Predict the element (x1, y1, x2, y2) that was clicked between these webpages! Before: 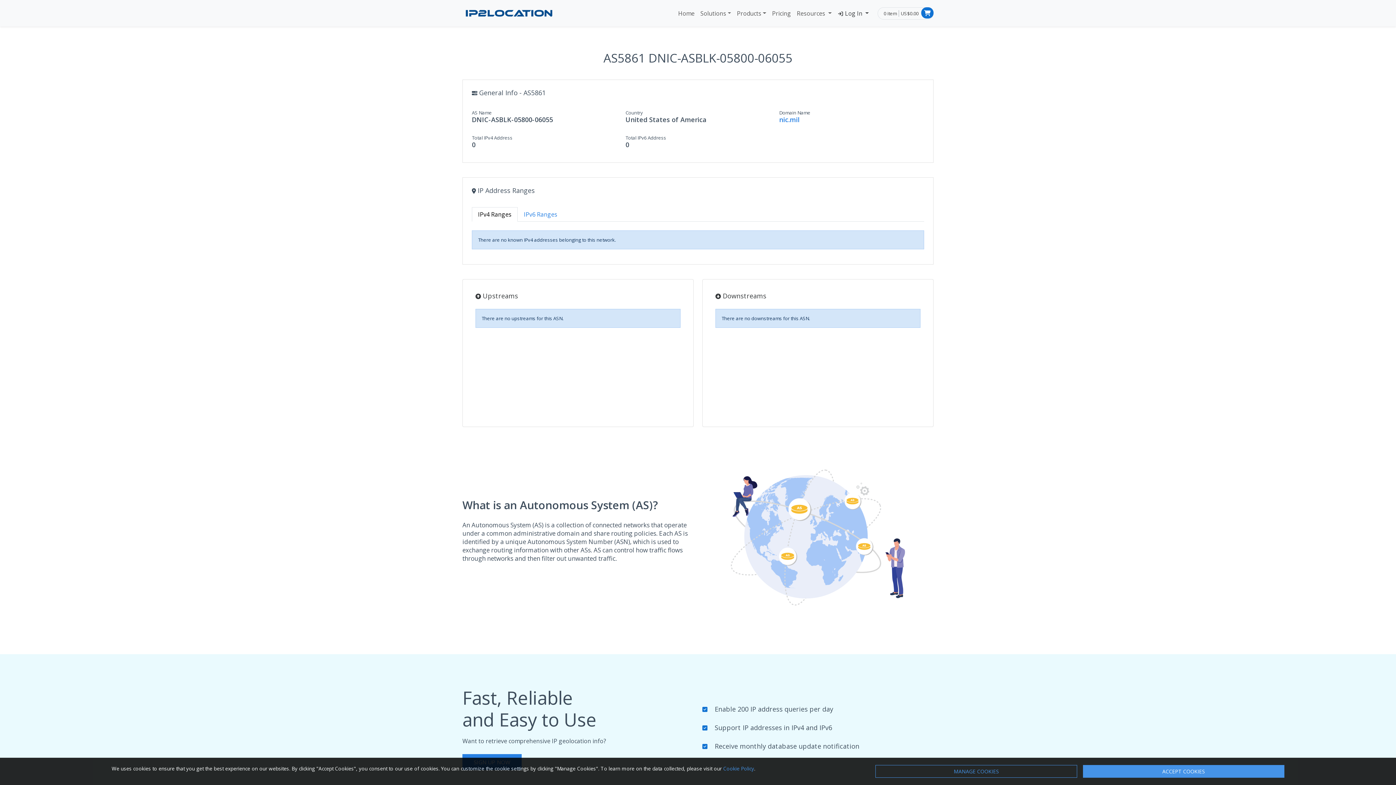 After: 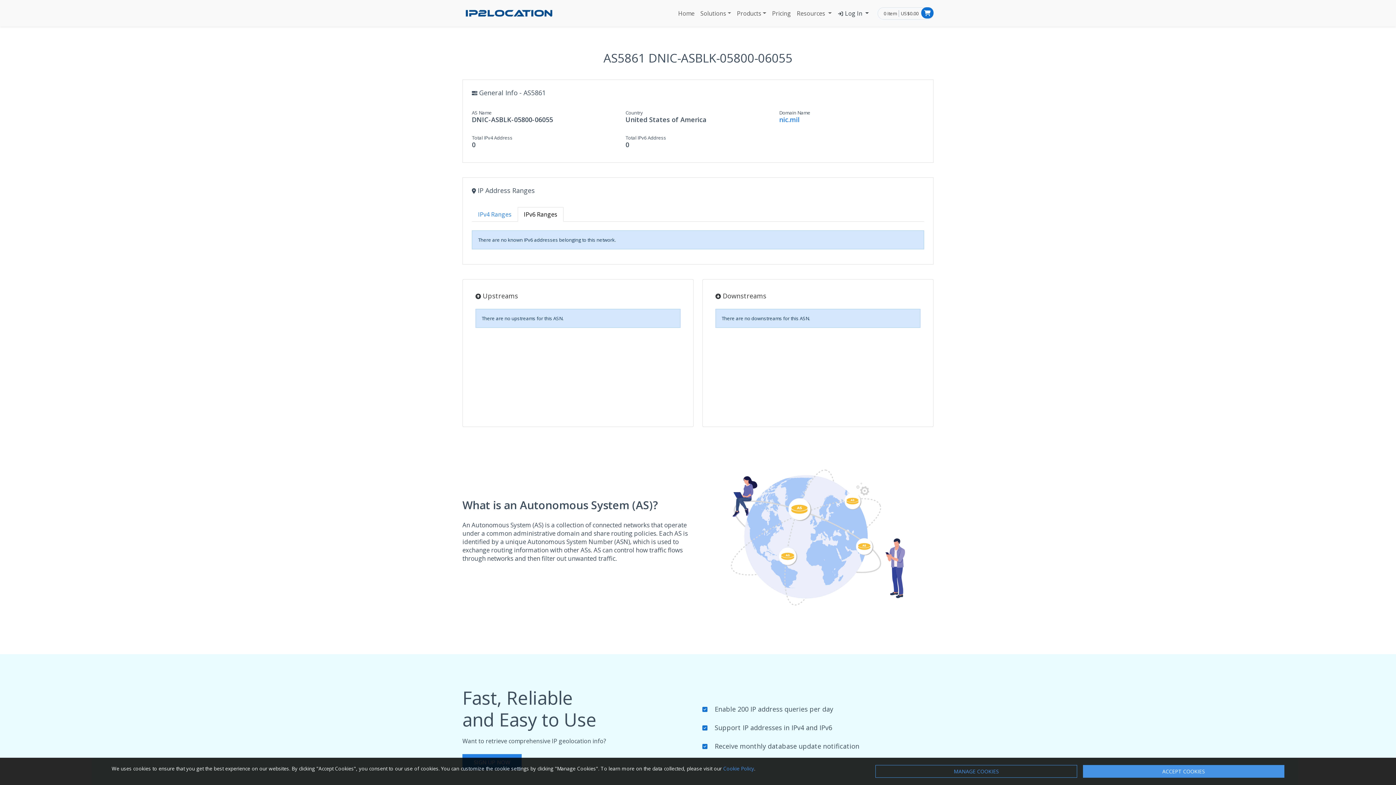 Action: label: IPv6 Ranges bbox: (517, 207, 563, 221)